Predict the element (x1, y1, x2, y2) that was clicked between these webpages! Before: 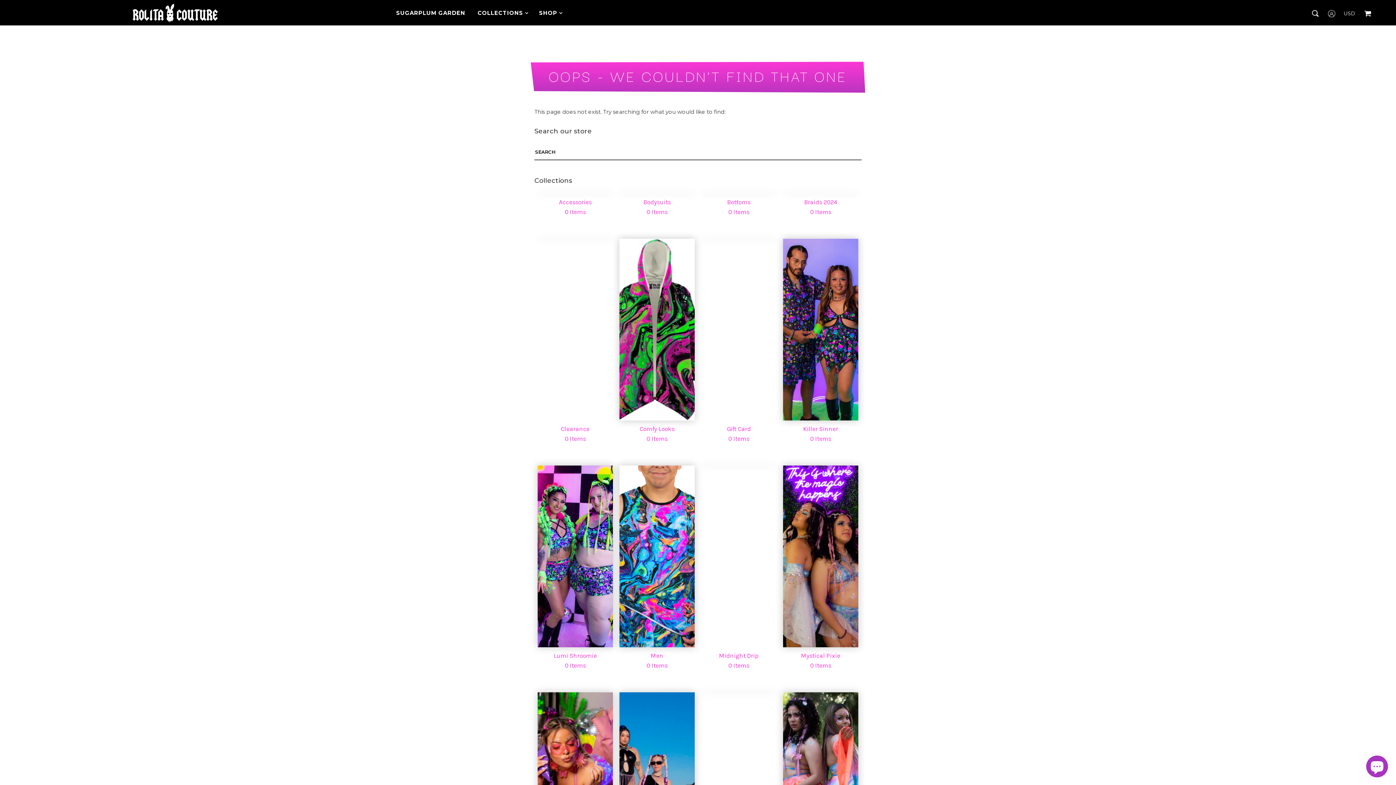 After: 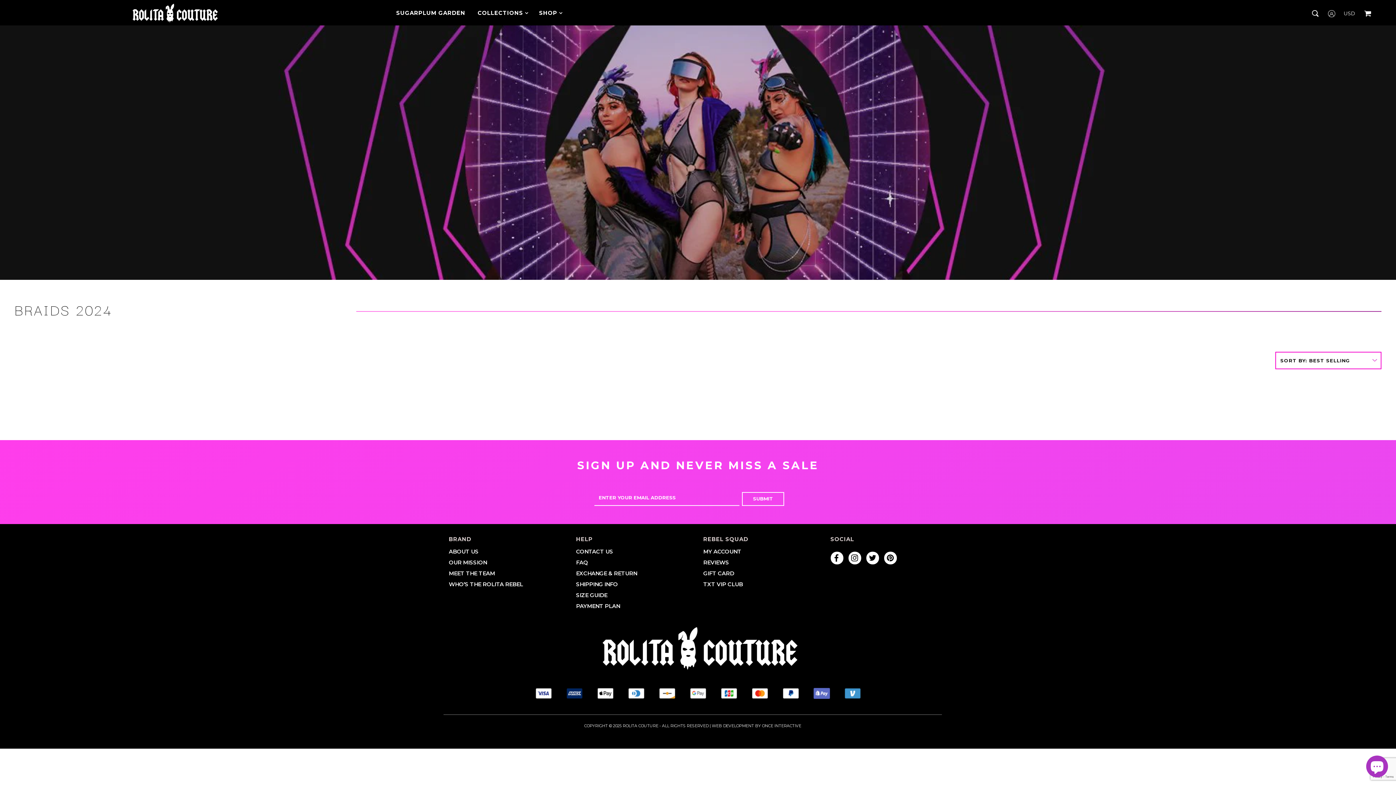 Action: bbox: (783, 197, 858, 217) label: Braids 2024
0 Items